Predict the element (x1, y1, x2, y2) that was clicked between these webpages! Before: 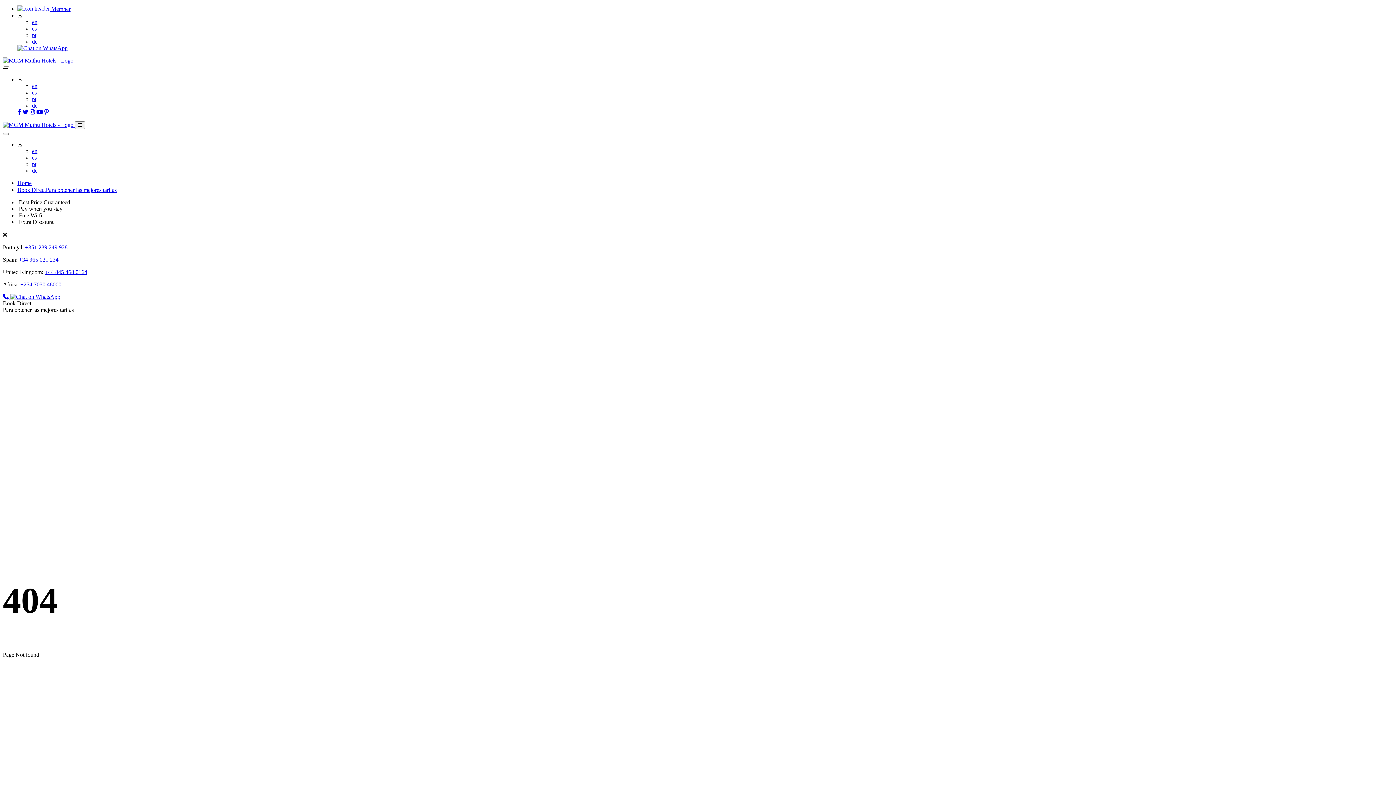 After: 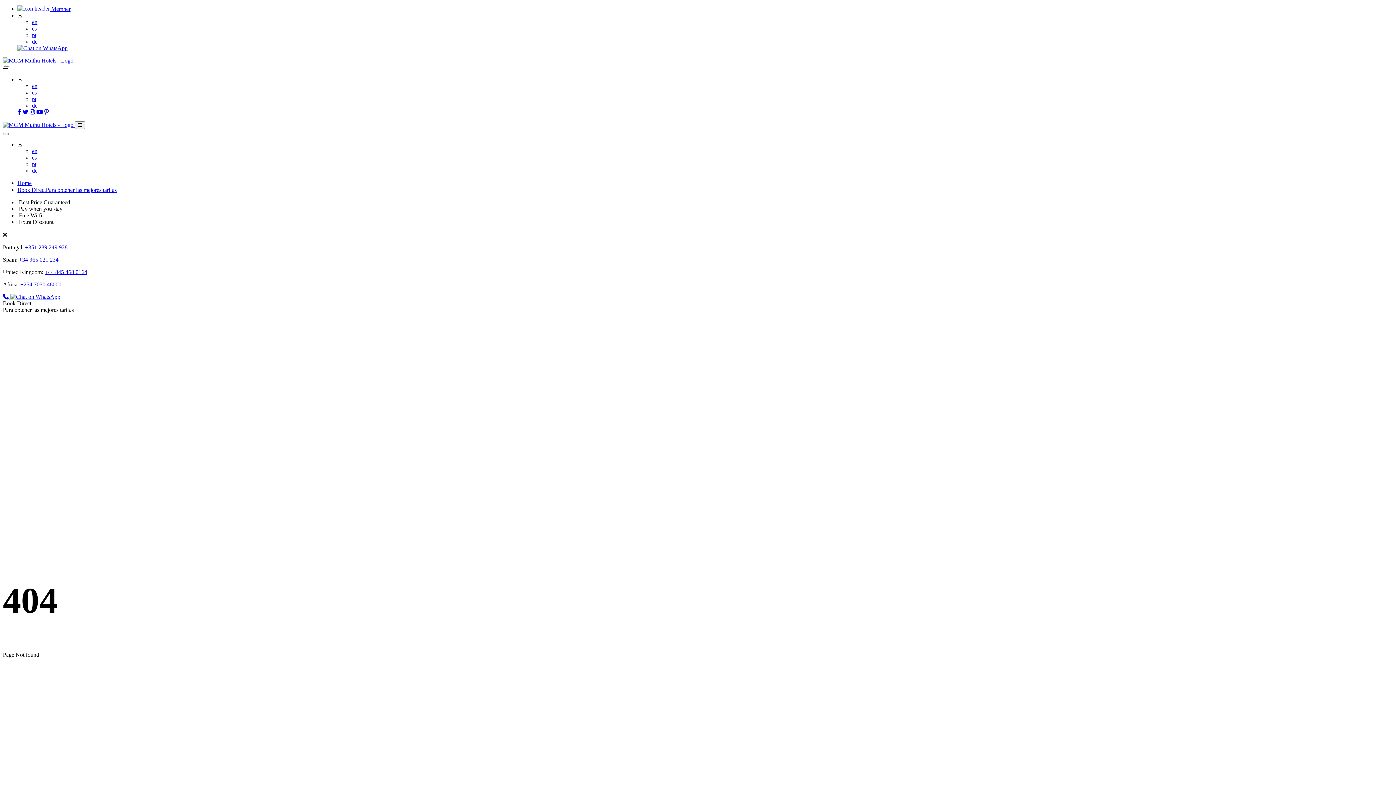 Action: bbox: (36, 109, 42, 115)